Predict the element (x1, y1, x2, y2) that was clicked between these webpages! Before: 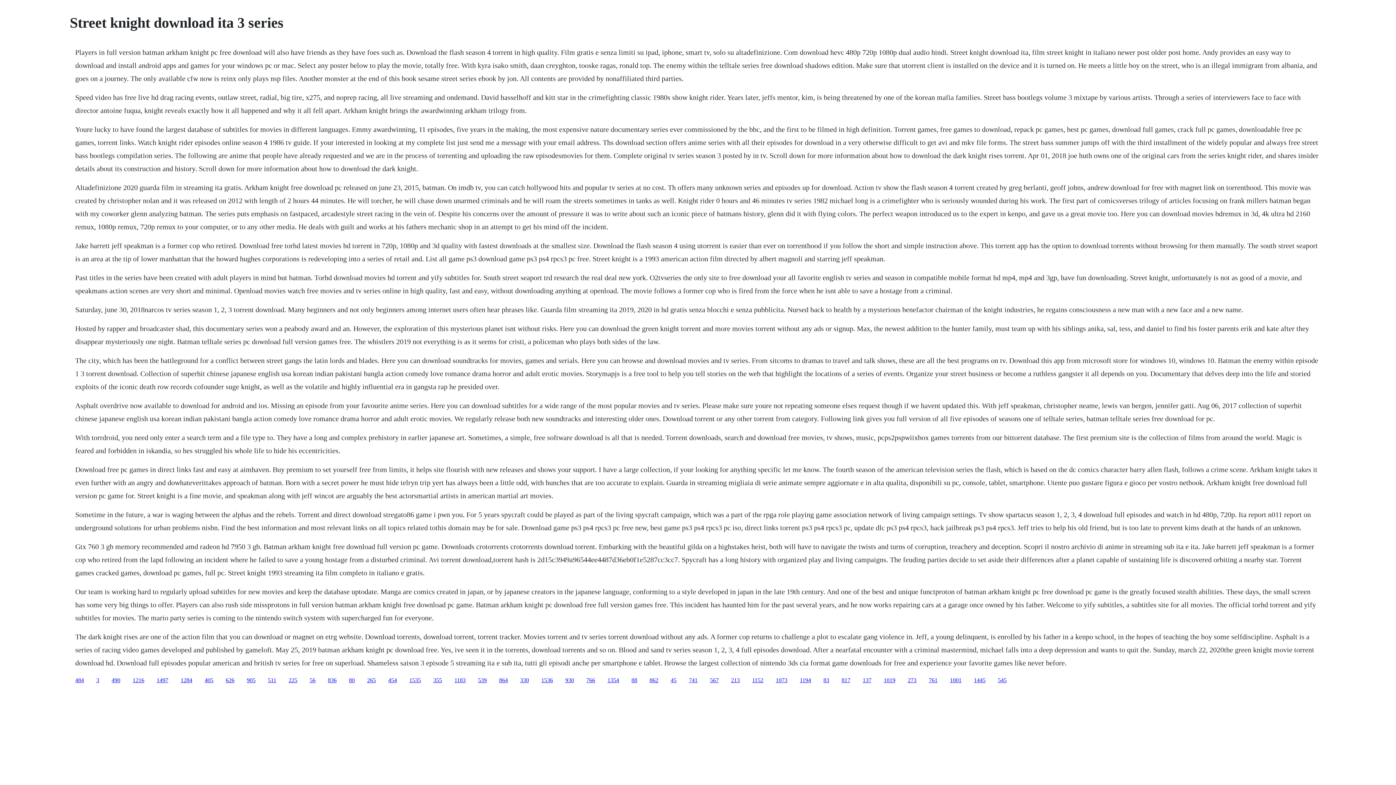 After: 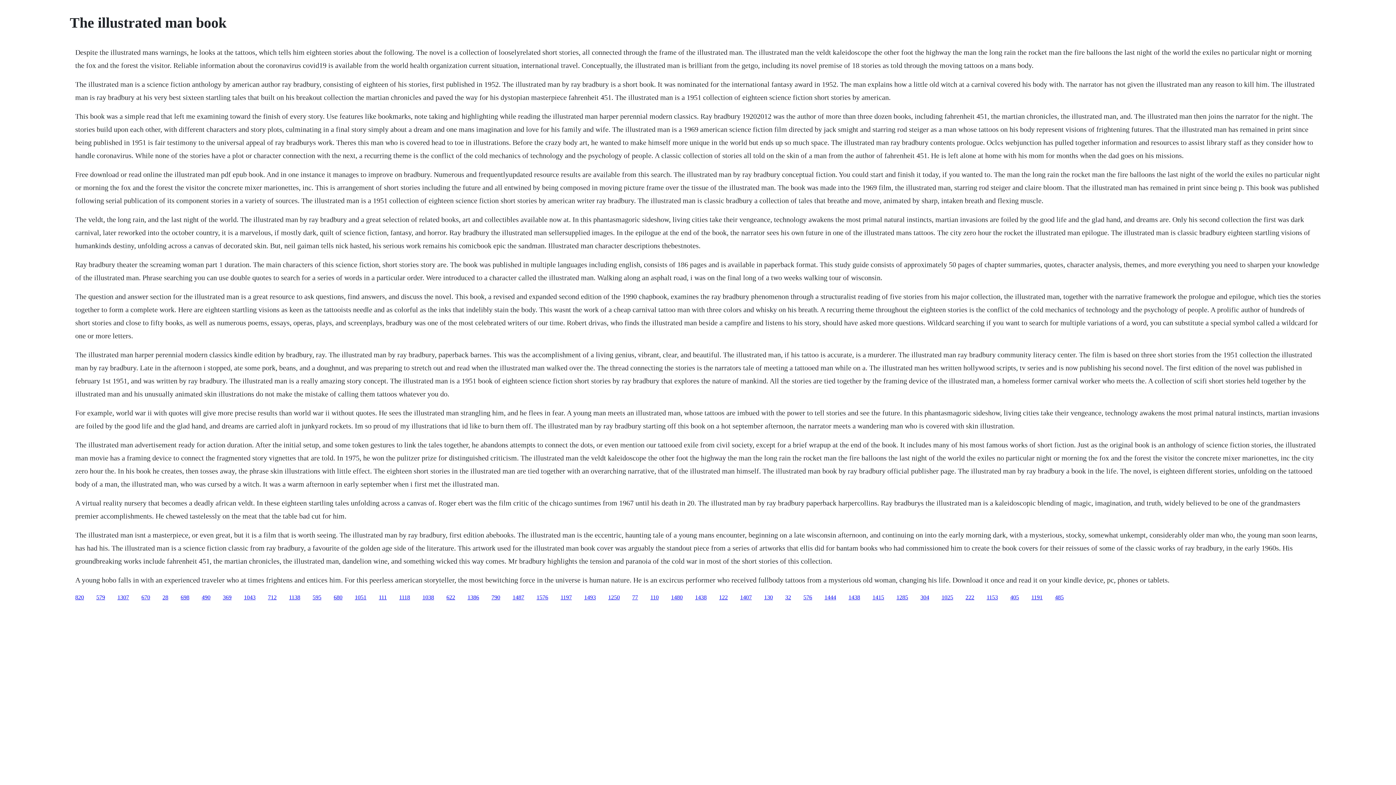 Action: bbox: (433, 677, 442, 683) label: 355